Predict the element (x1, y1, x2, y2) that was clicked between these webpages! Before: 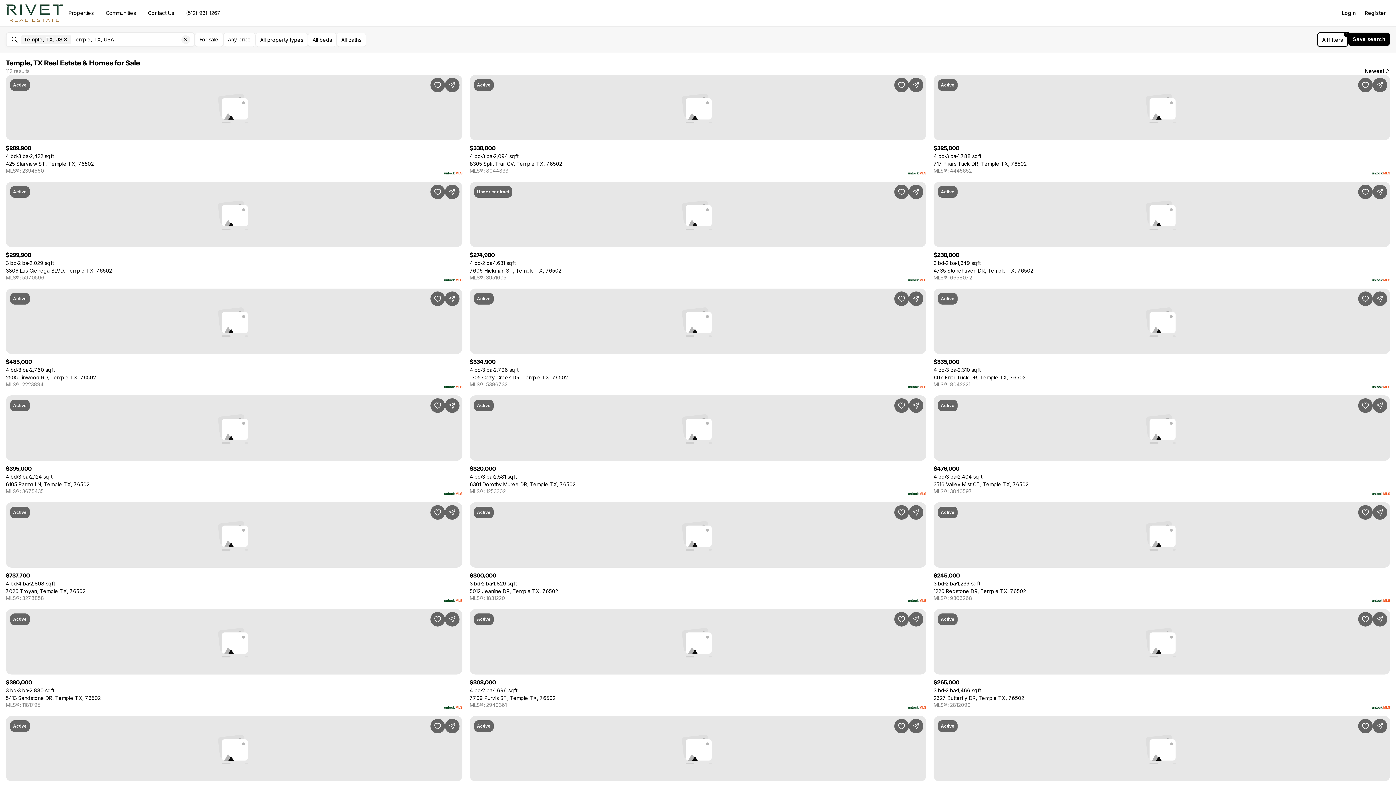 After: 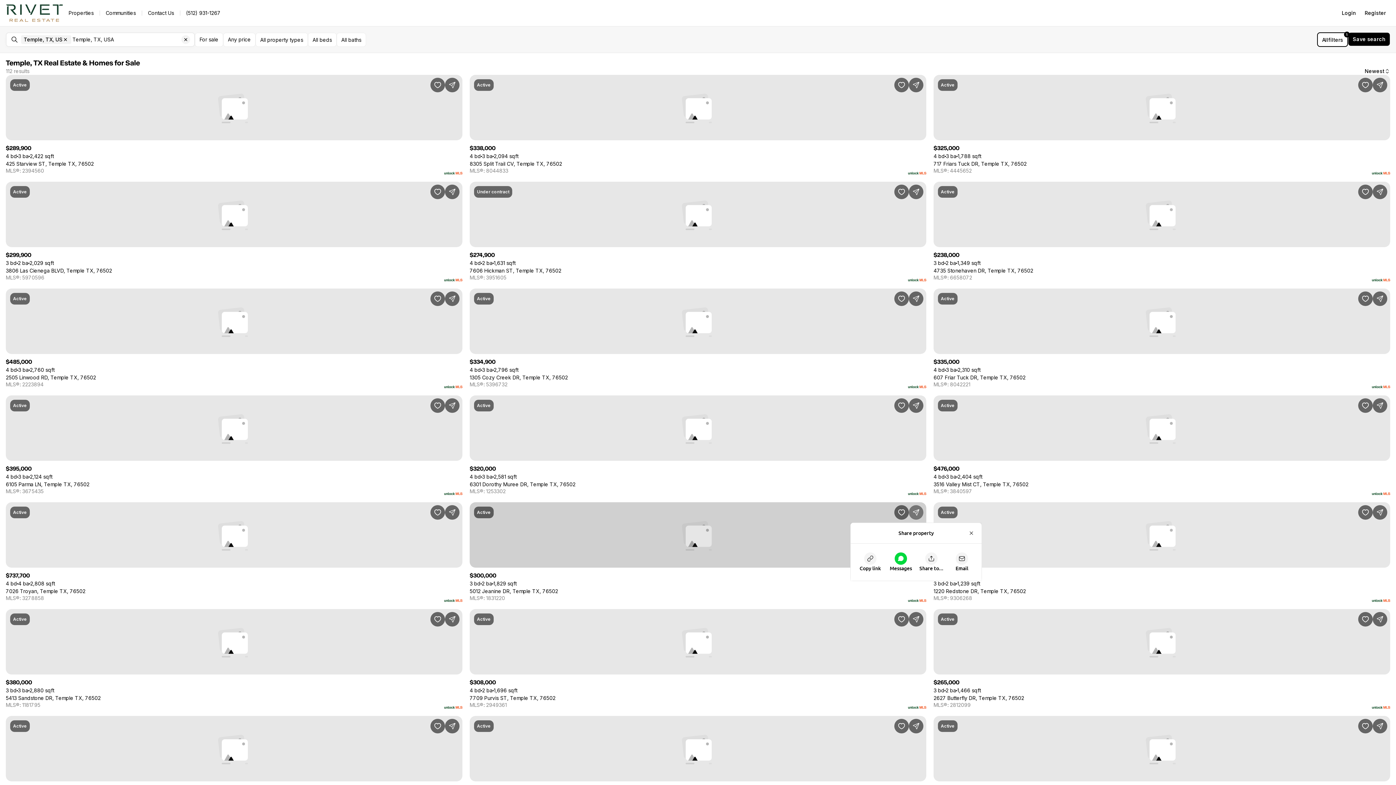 Action: bbox: (909, 505, 923, 520) label: Share Property